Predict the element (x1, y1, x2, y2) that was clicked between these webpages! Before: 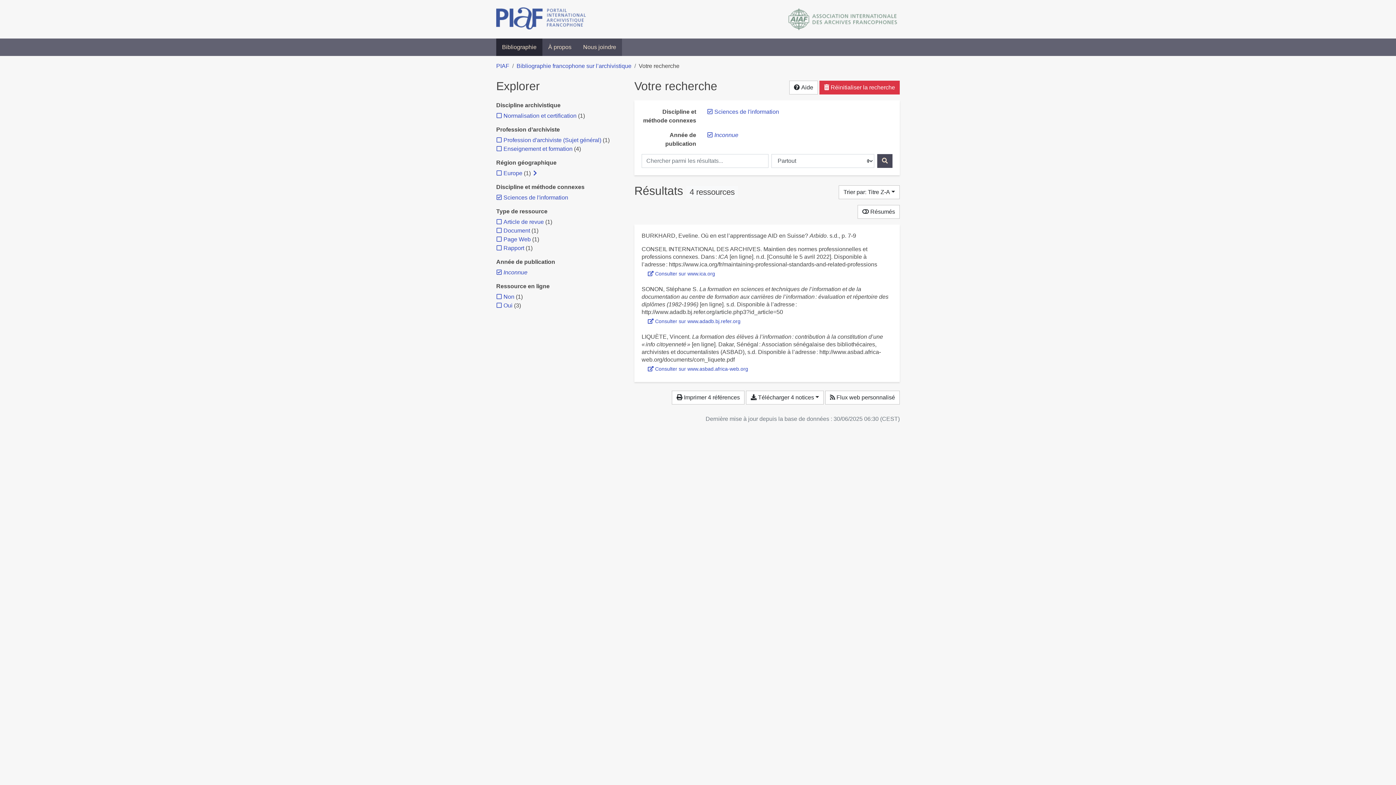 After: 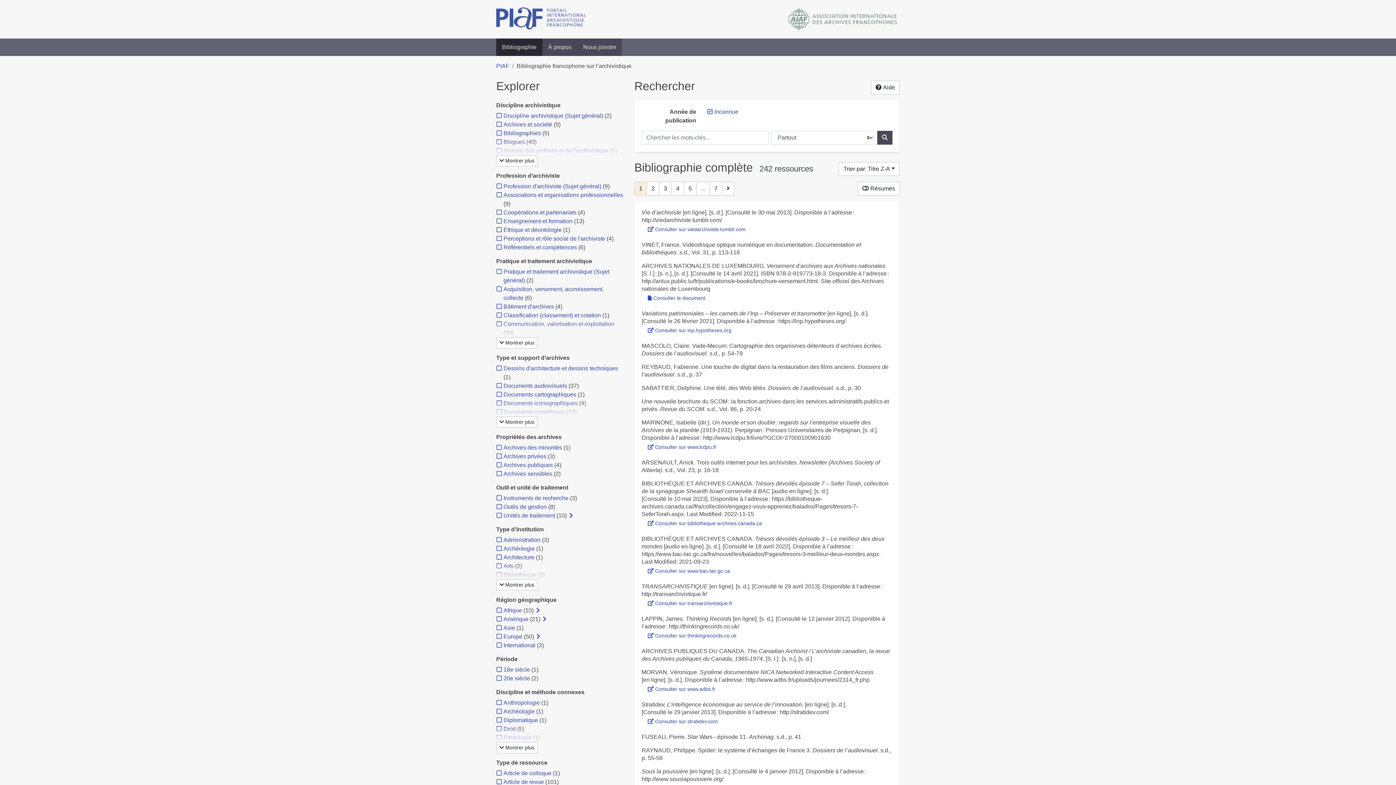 Action: bbox: (503, 194, 568, 200) label: Retirer le filtre 'Sciences de l'information'